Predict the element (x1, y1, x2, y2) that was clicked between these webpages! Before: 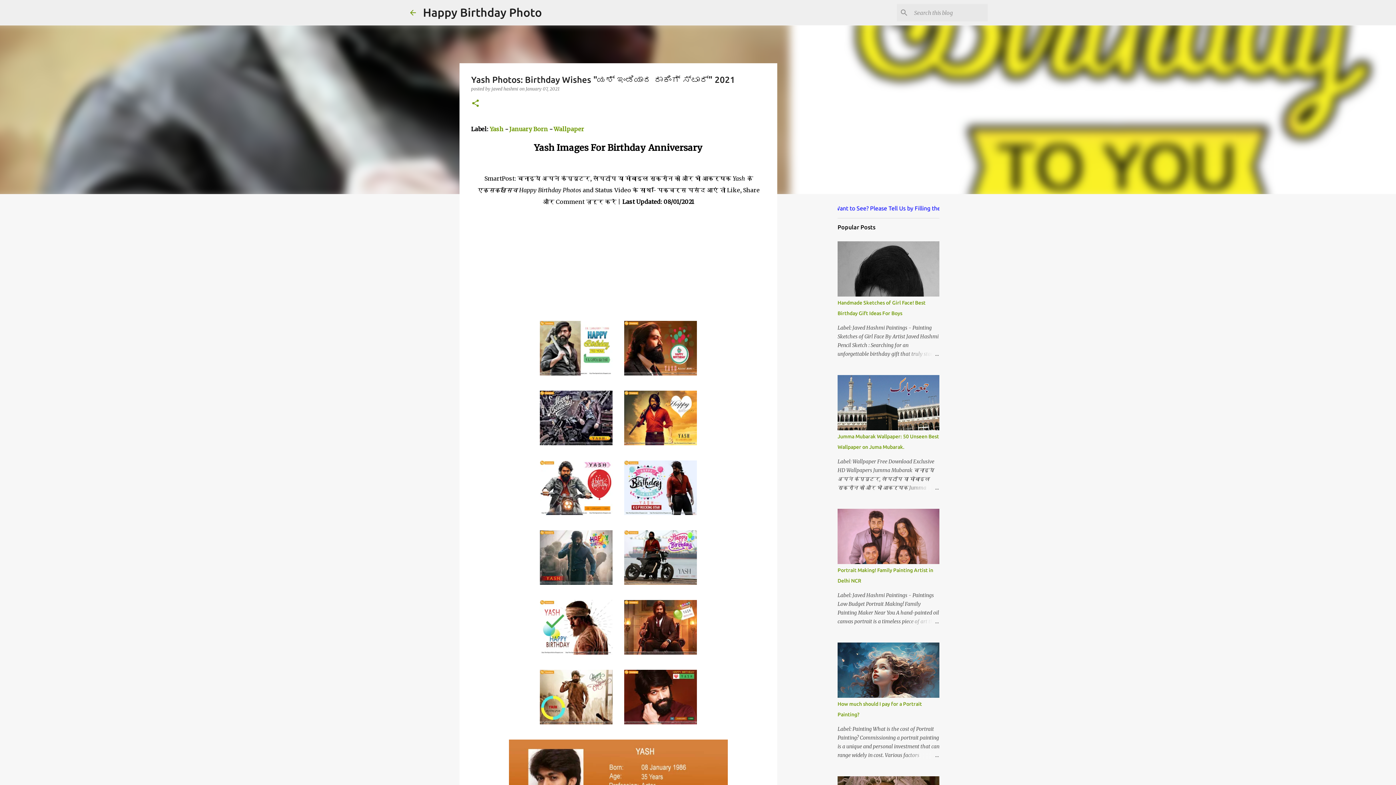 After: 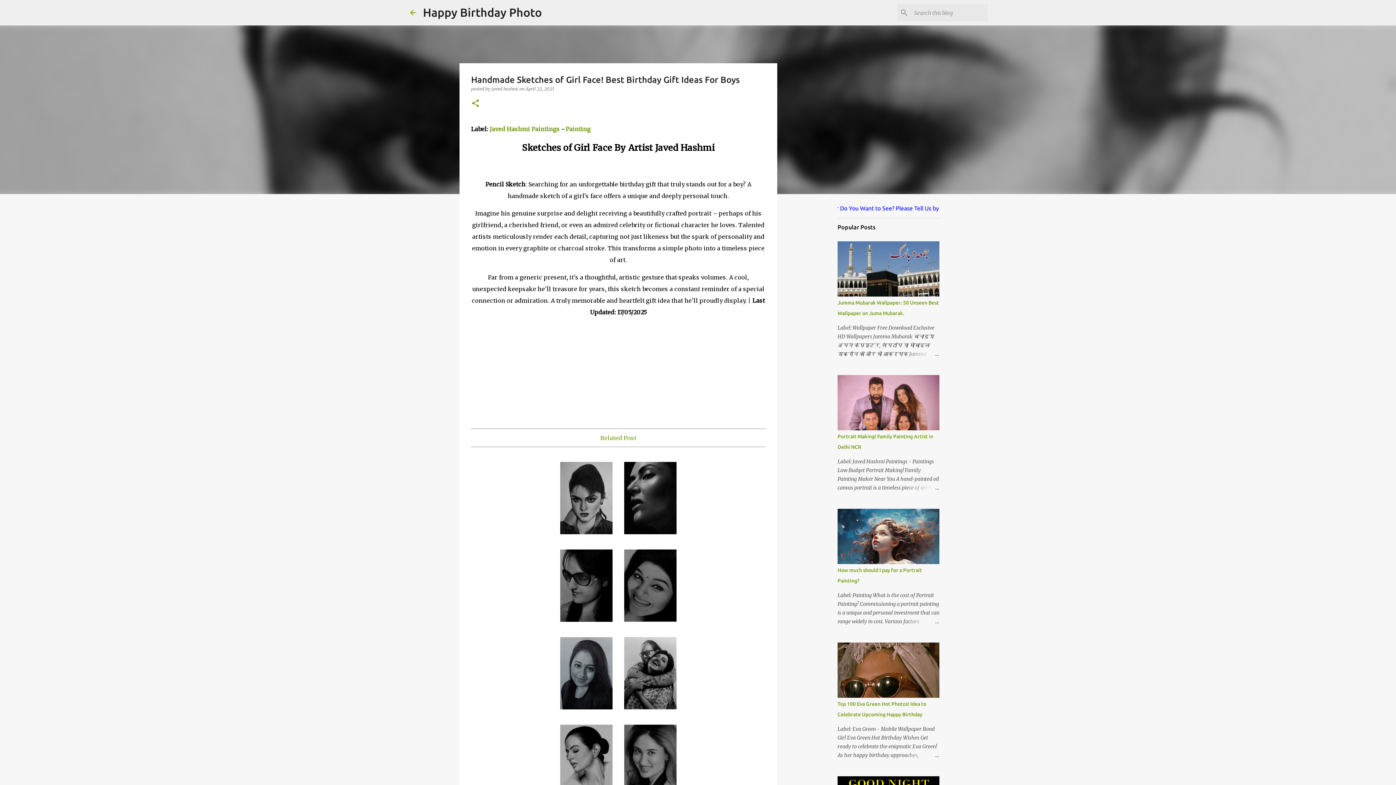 Action: bbox: (904, 349, 939, 358)